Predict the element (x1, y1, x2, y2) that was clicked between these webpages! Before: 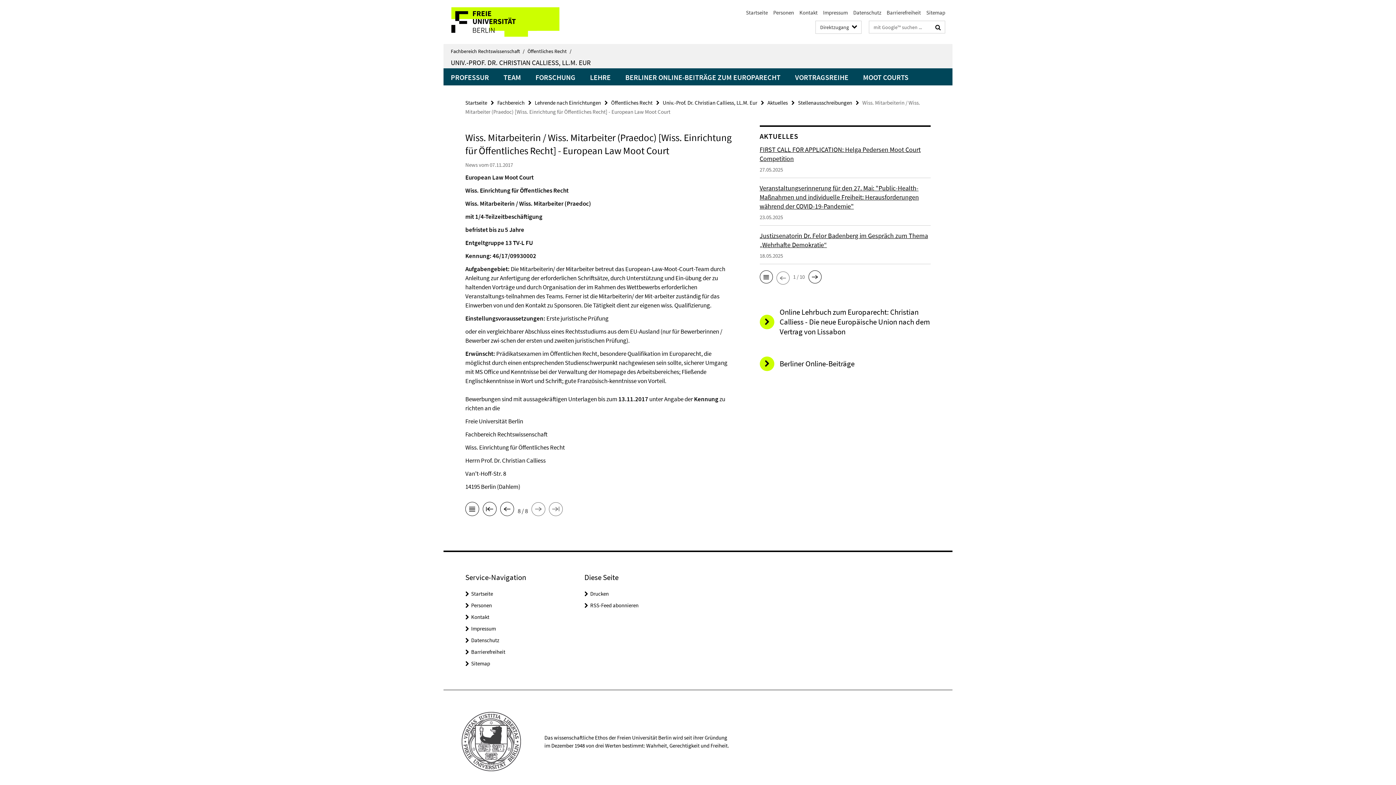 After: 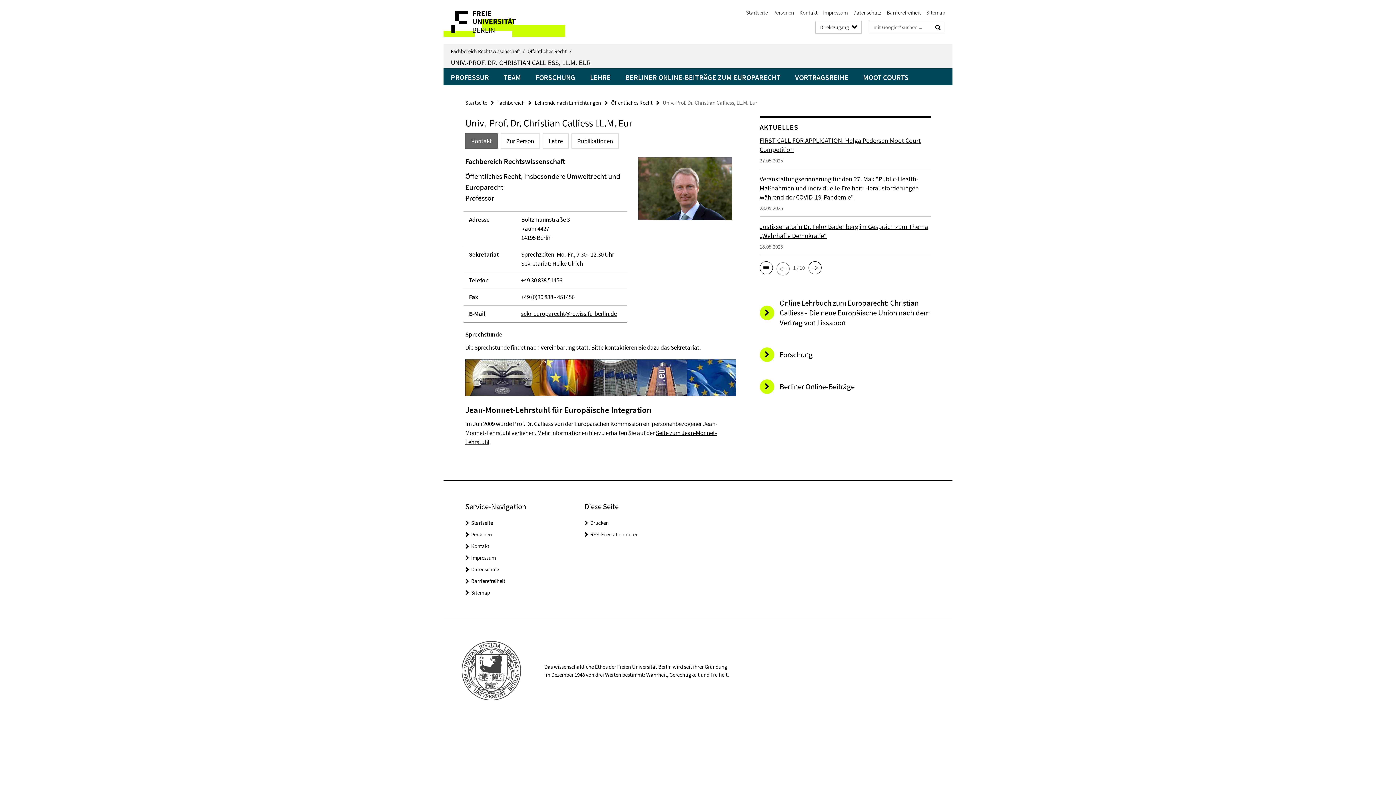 Action: bbox: (450, 58, 590, 66) label: UNIV.-PROF. DR. CHRISTIAN CALLIESS, LL.M. EUR